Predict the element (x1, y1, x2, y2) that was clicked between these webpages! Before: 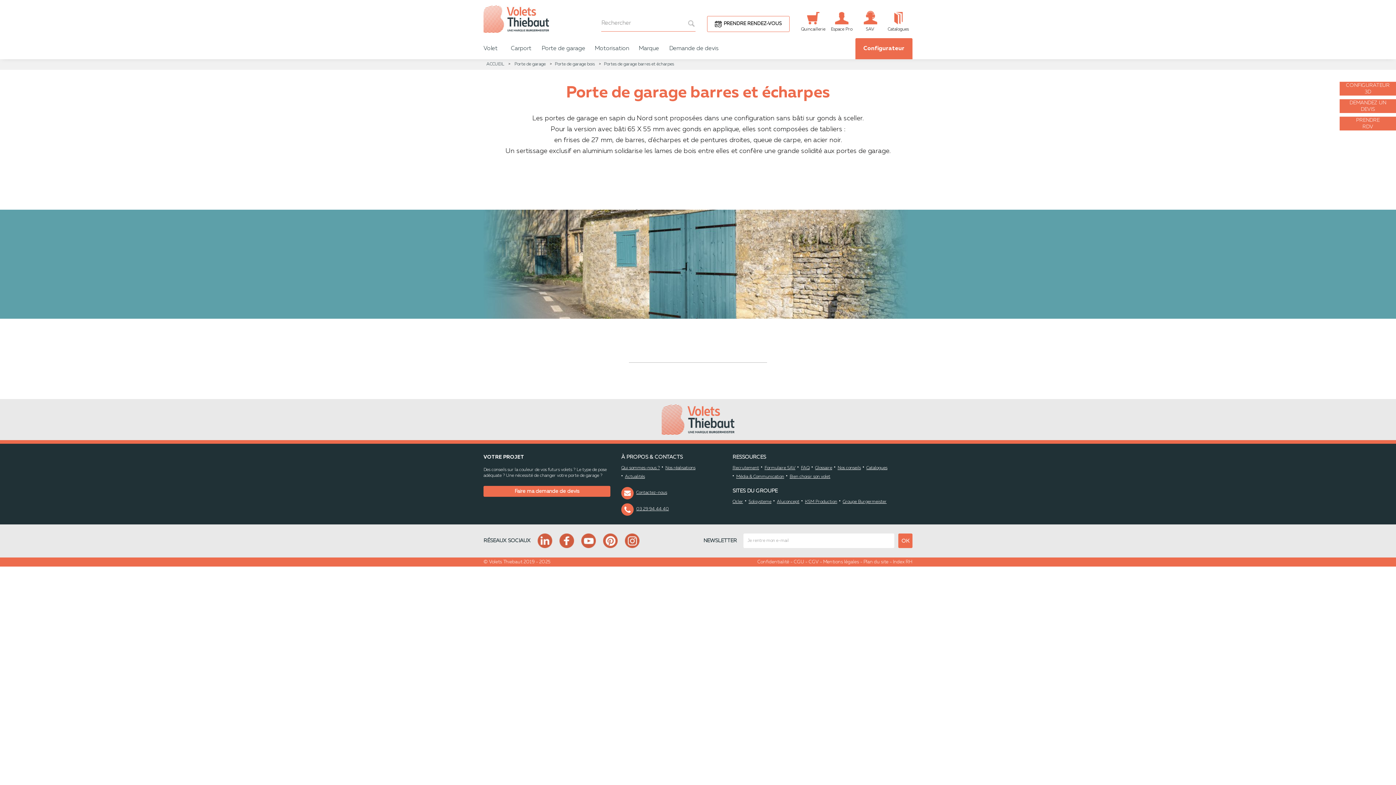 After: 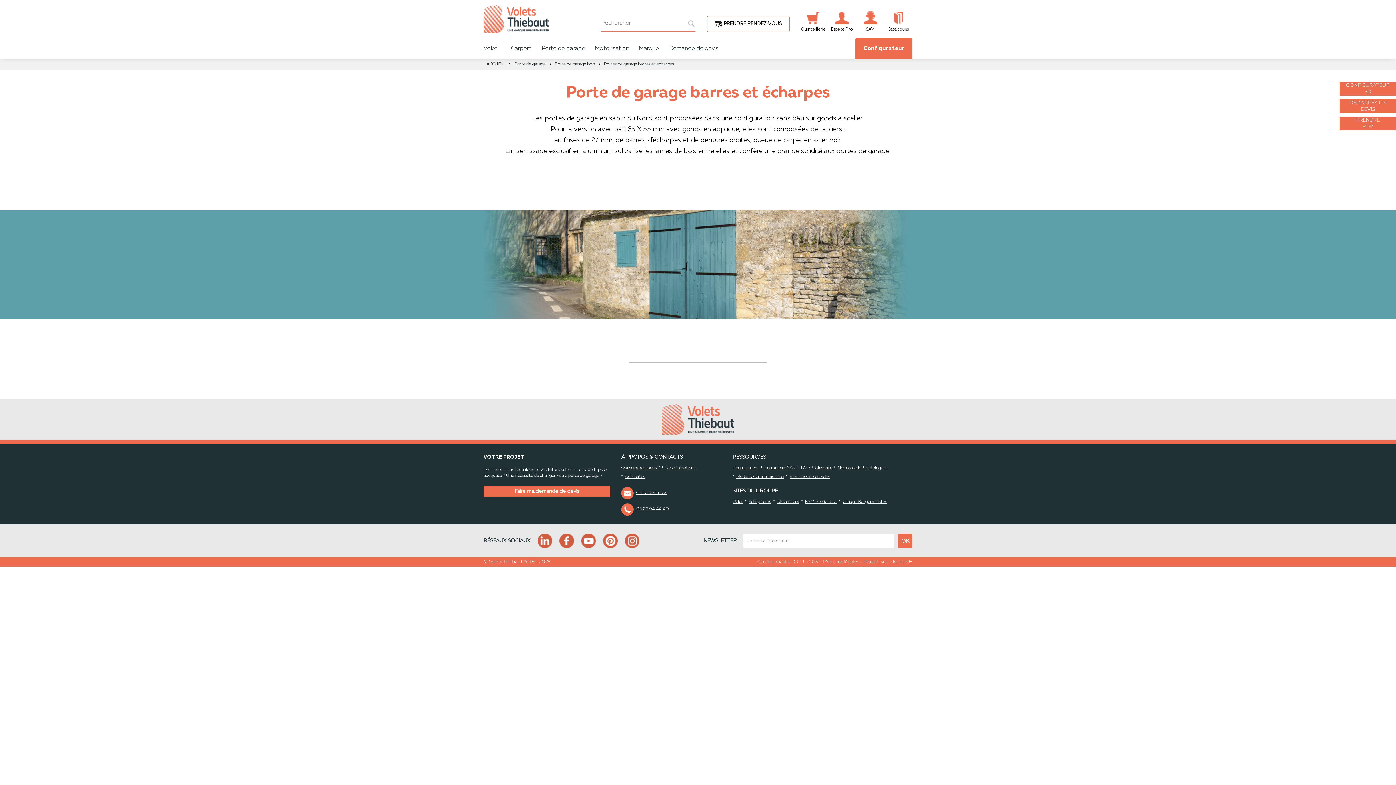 Action: bbox: (732, 500, 743, 504) label: Ocler